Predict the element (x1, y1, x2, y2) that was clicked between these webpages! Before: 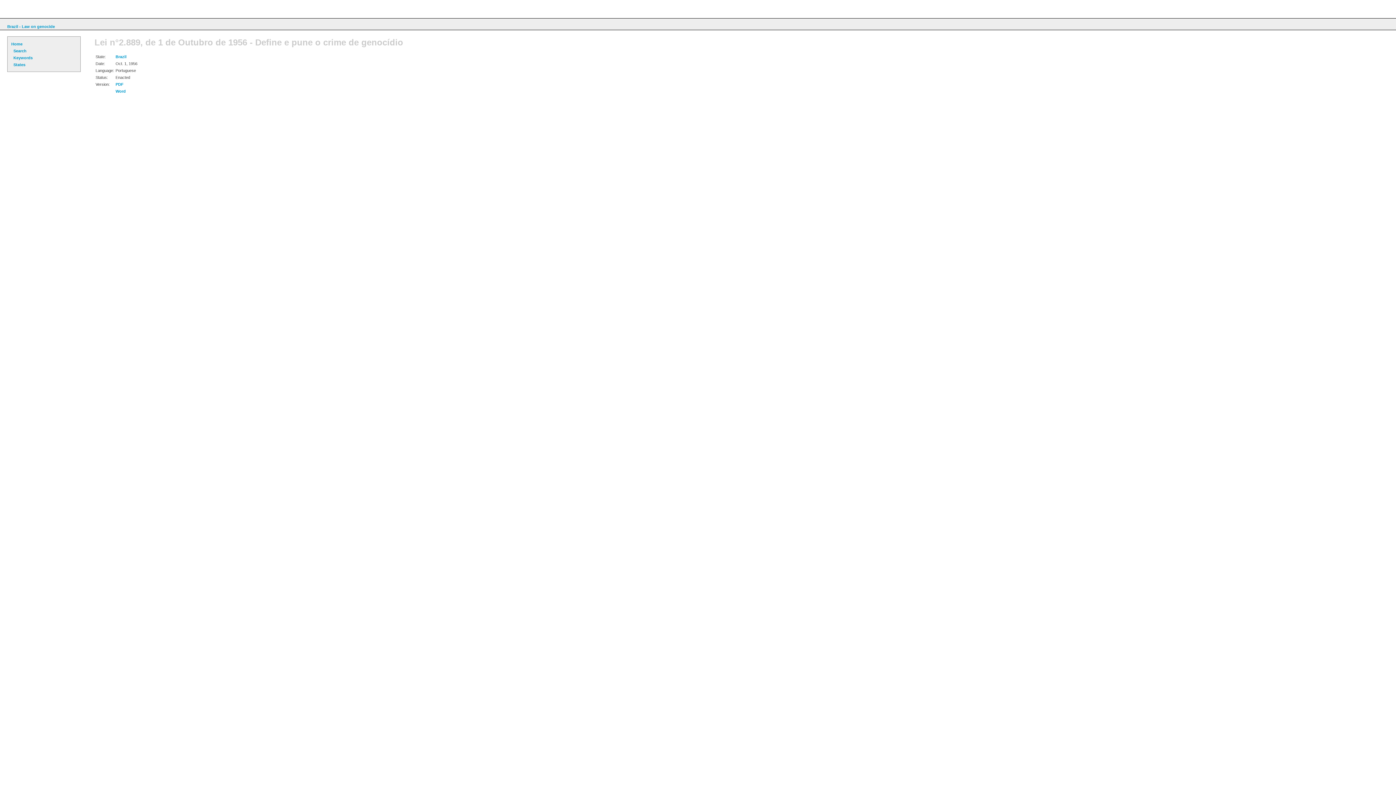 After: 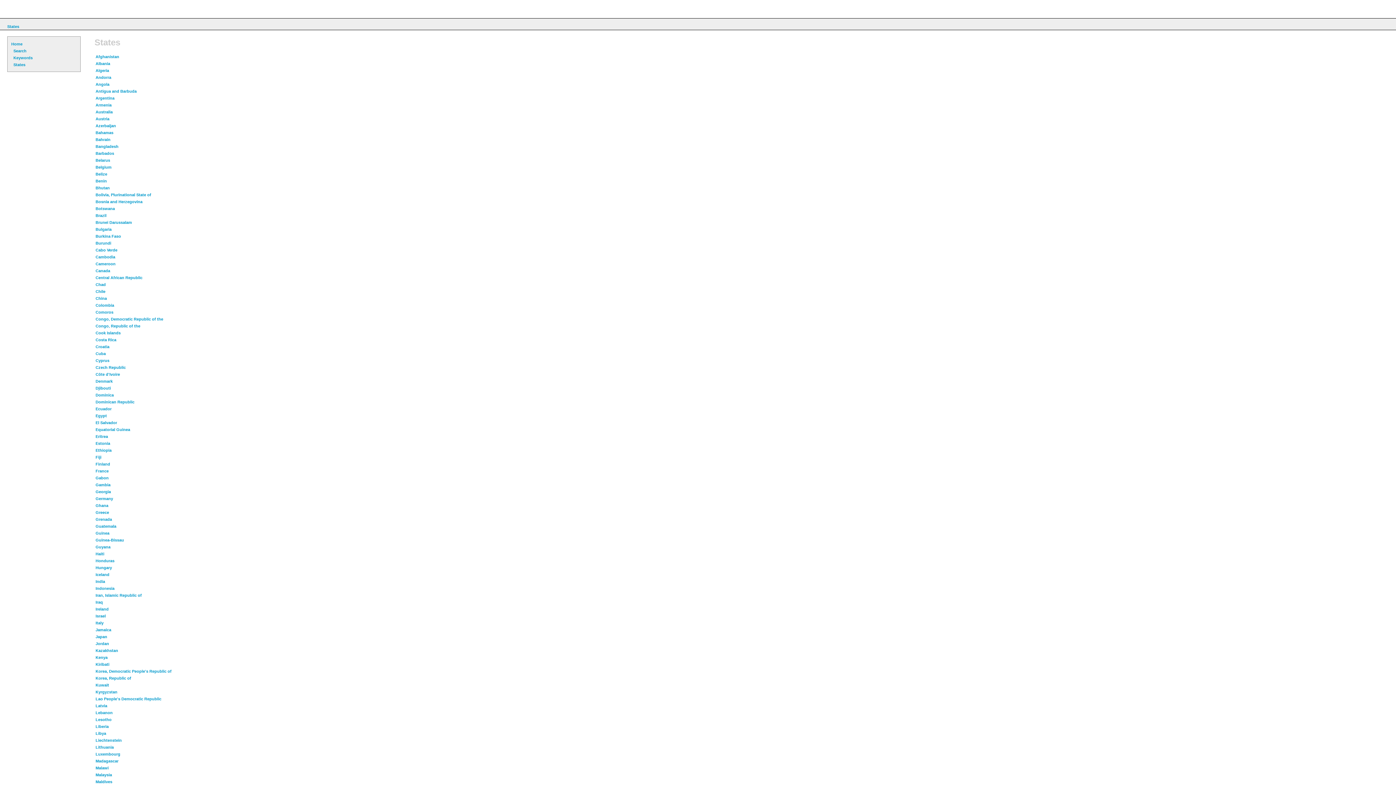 Action: label:   States bbox: (11, 62, 25, 66)